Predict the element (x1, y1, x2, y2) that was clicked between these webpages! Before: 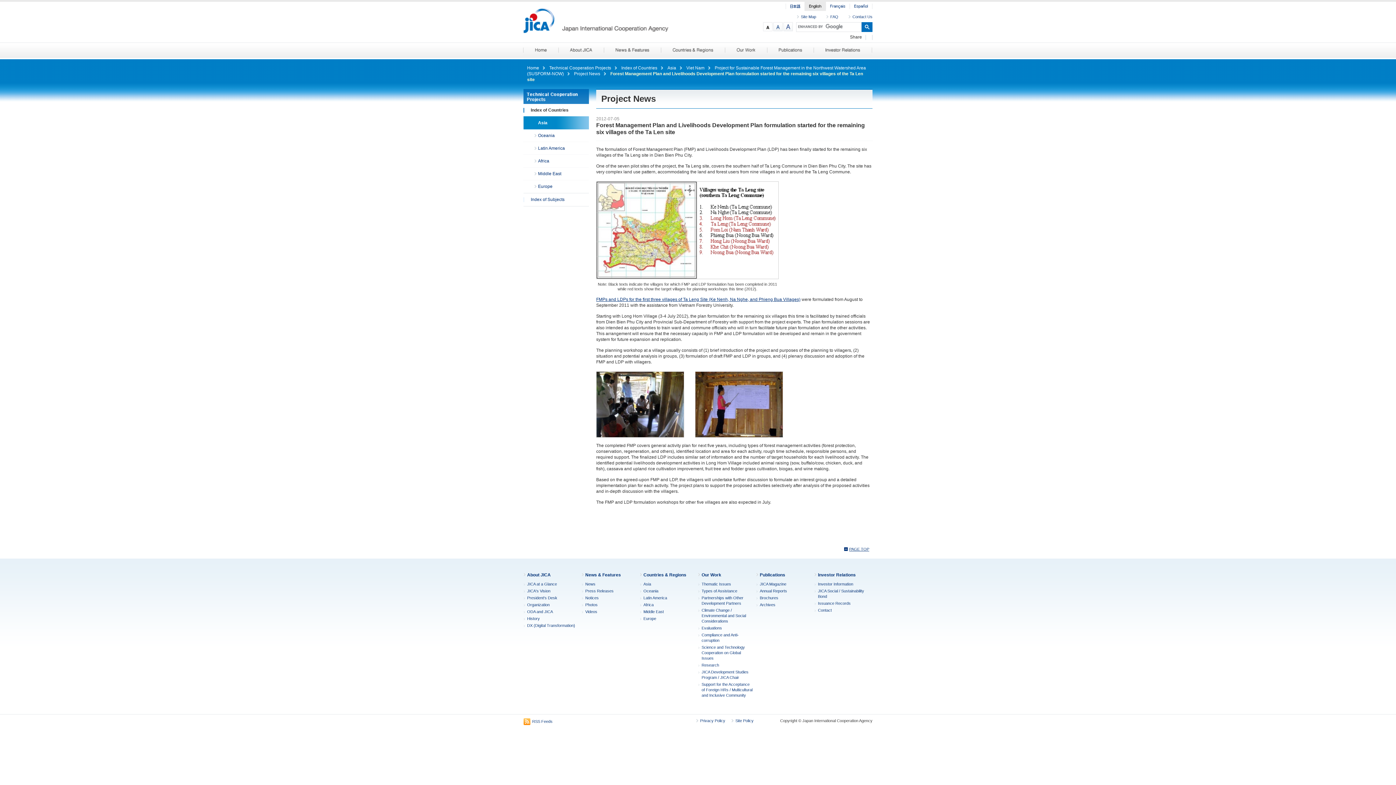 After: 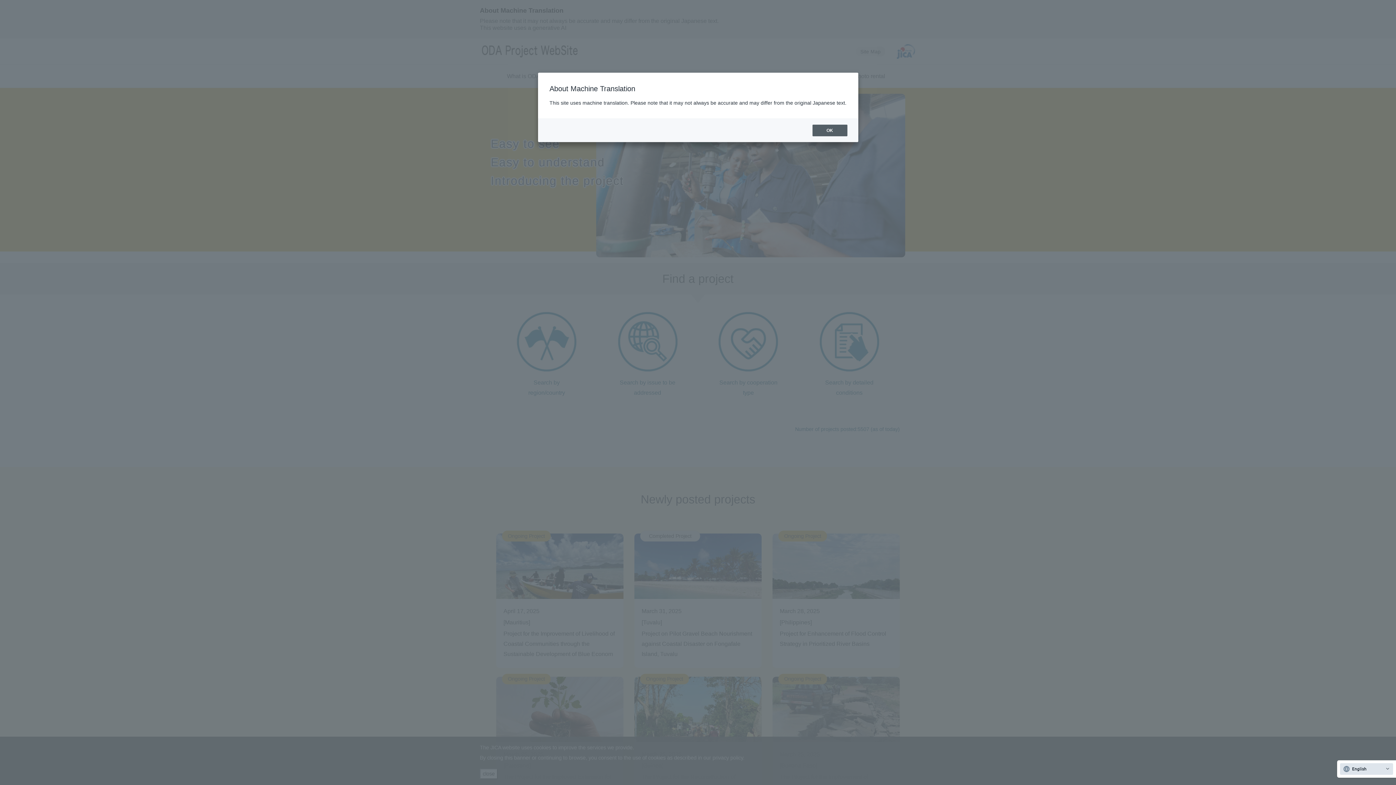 Action: bbox: (667, 65, 676, 70) label: Asia